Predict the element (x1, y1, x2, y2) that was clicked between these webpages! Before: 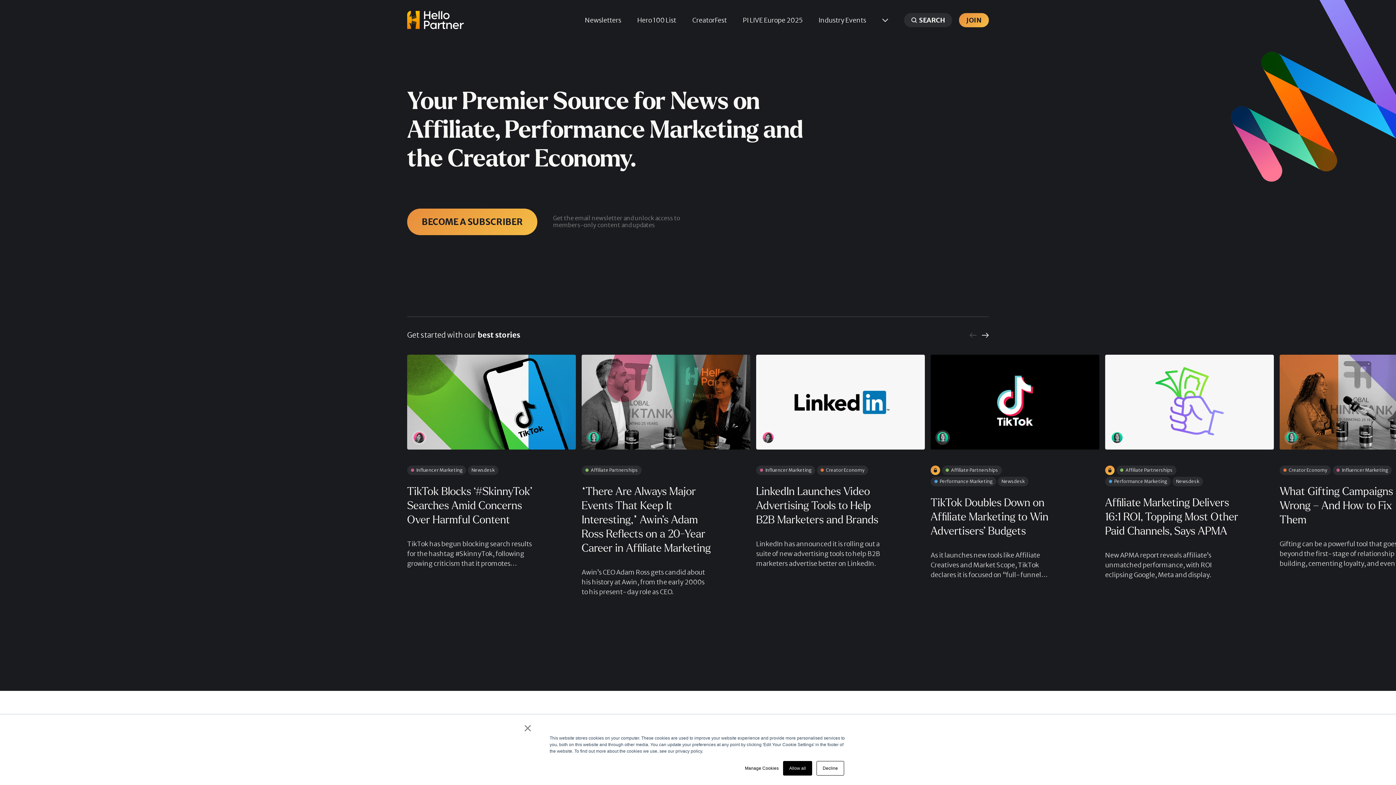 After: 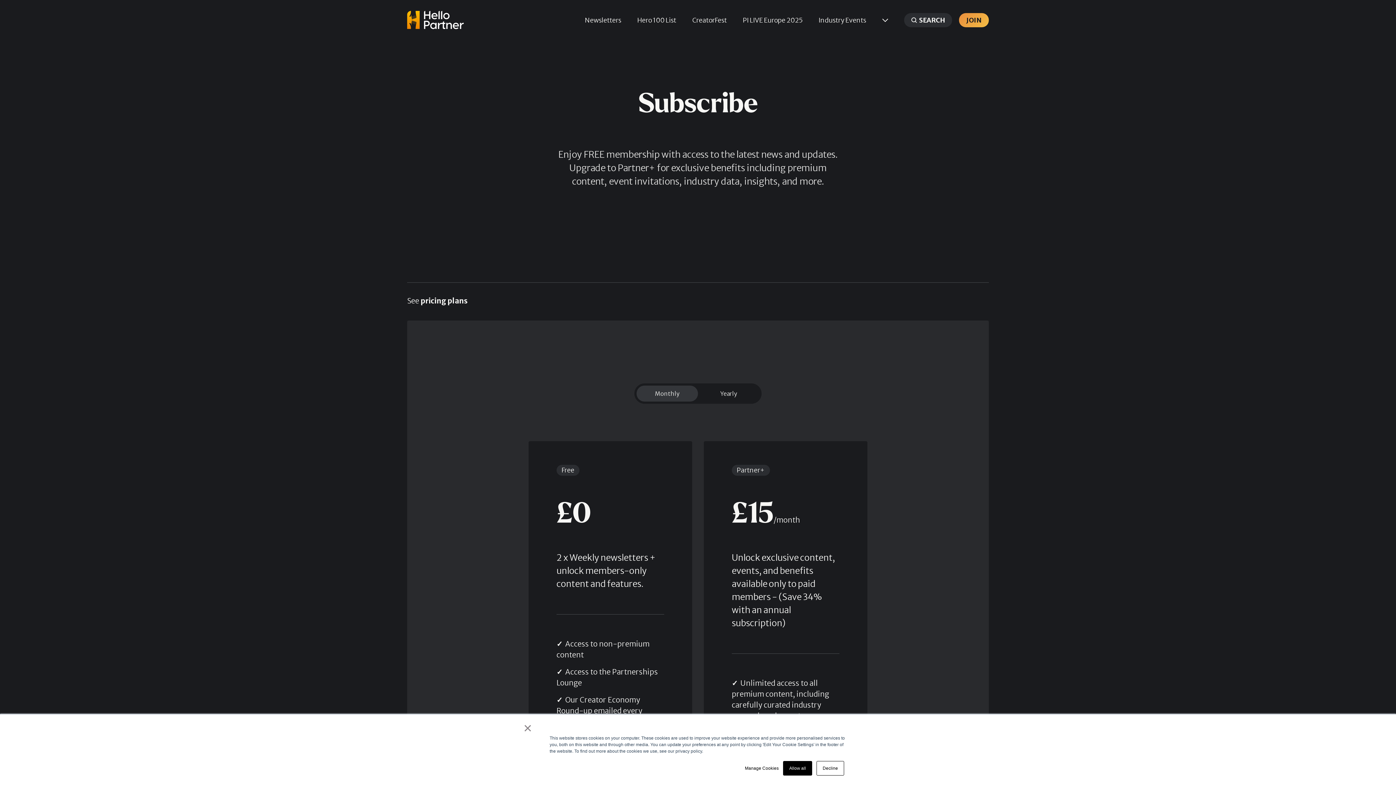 Action: bbox: (407, 208, 537, 235) label: BECOME A SUBSCRIBER